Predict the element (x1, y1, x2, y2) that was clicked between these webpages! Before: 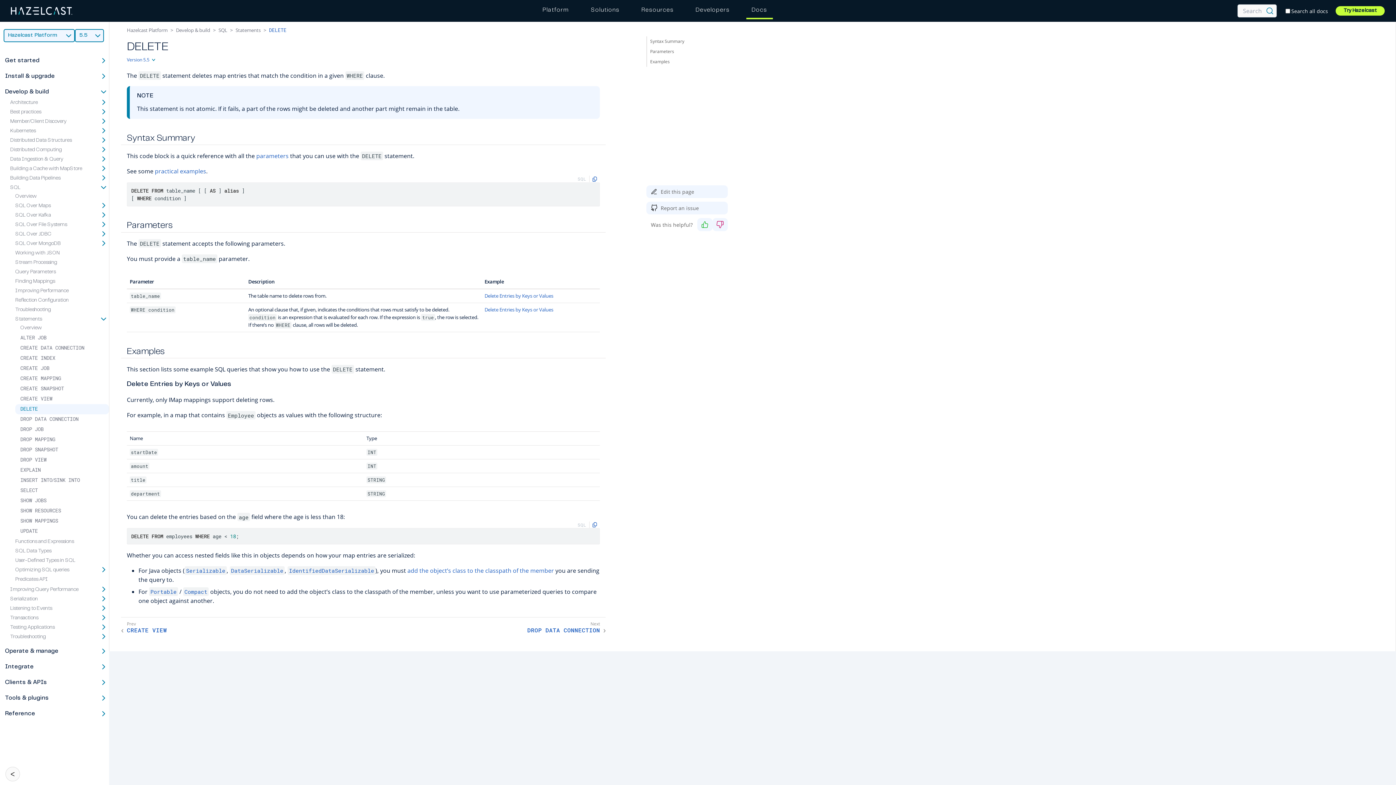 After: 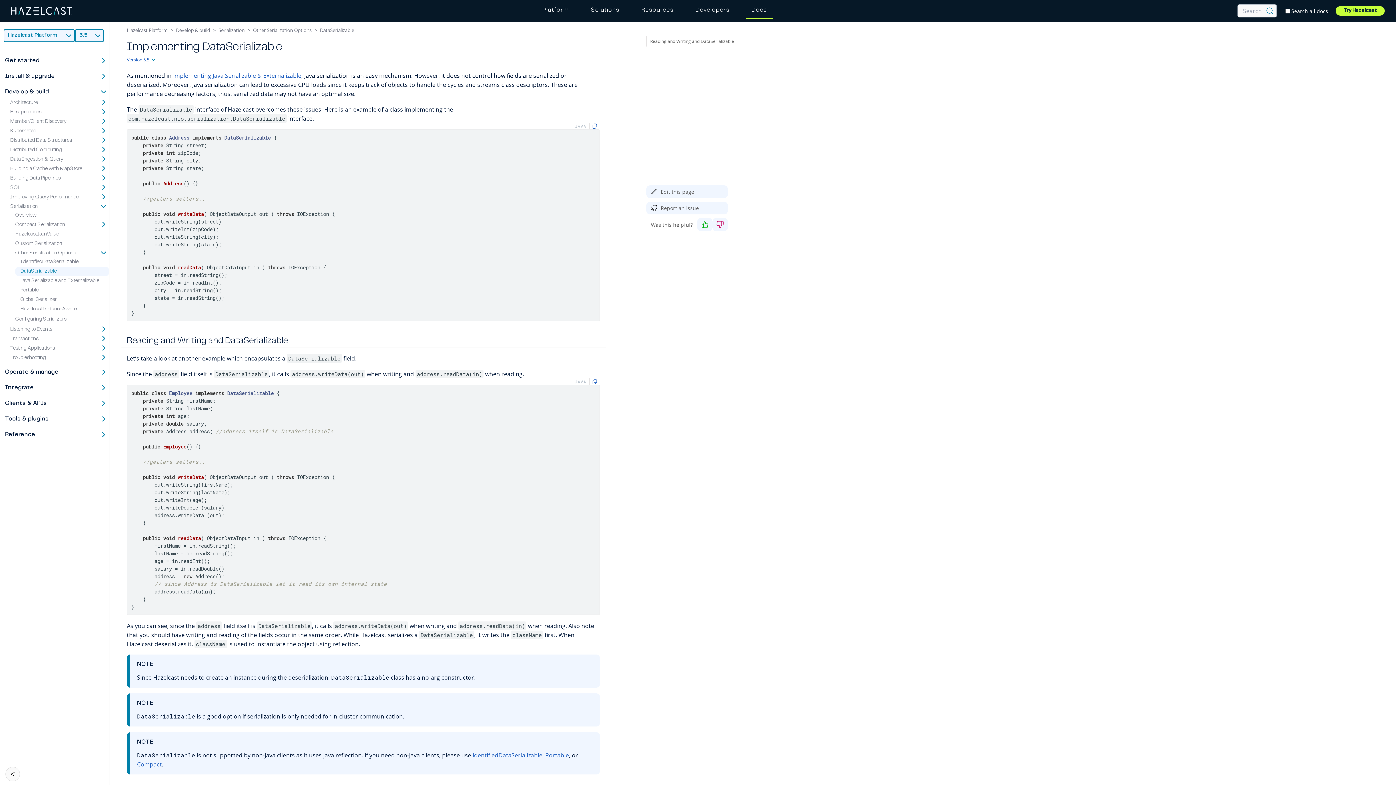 Action: label: DataSerializable bbox: (229, 567, 284, 575)